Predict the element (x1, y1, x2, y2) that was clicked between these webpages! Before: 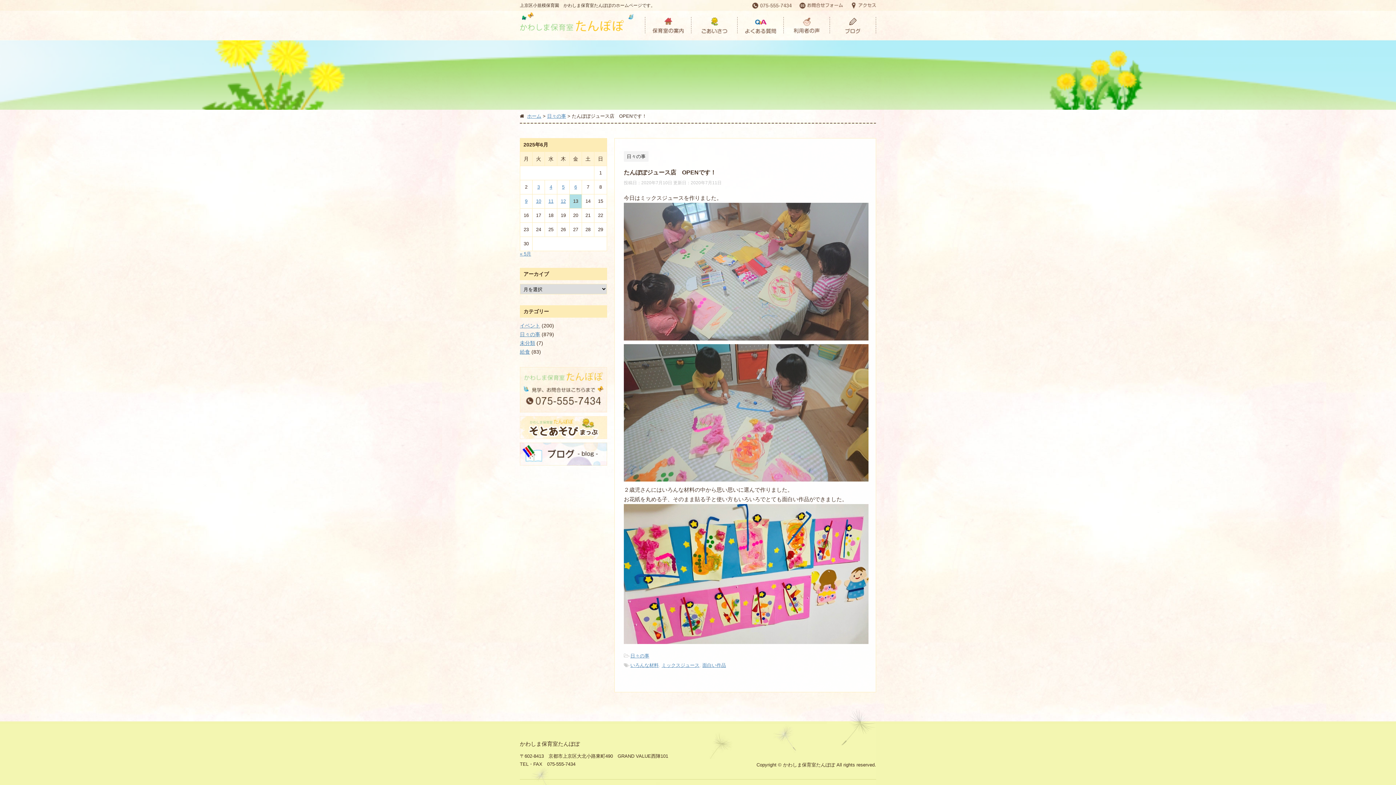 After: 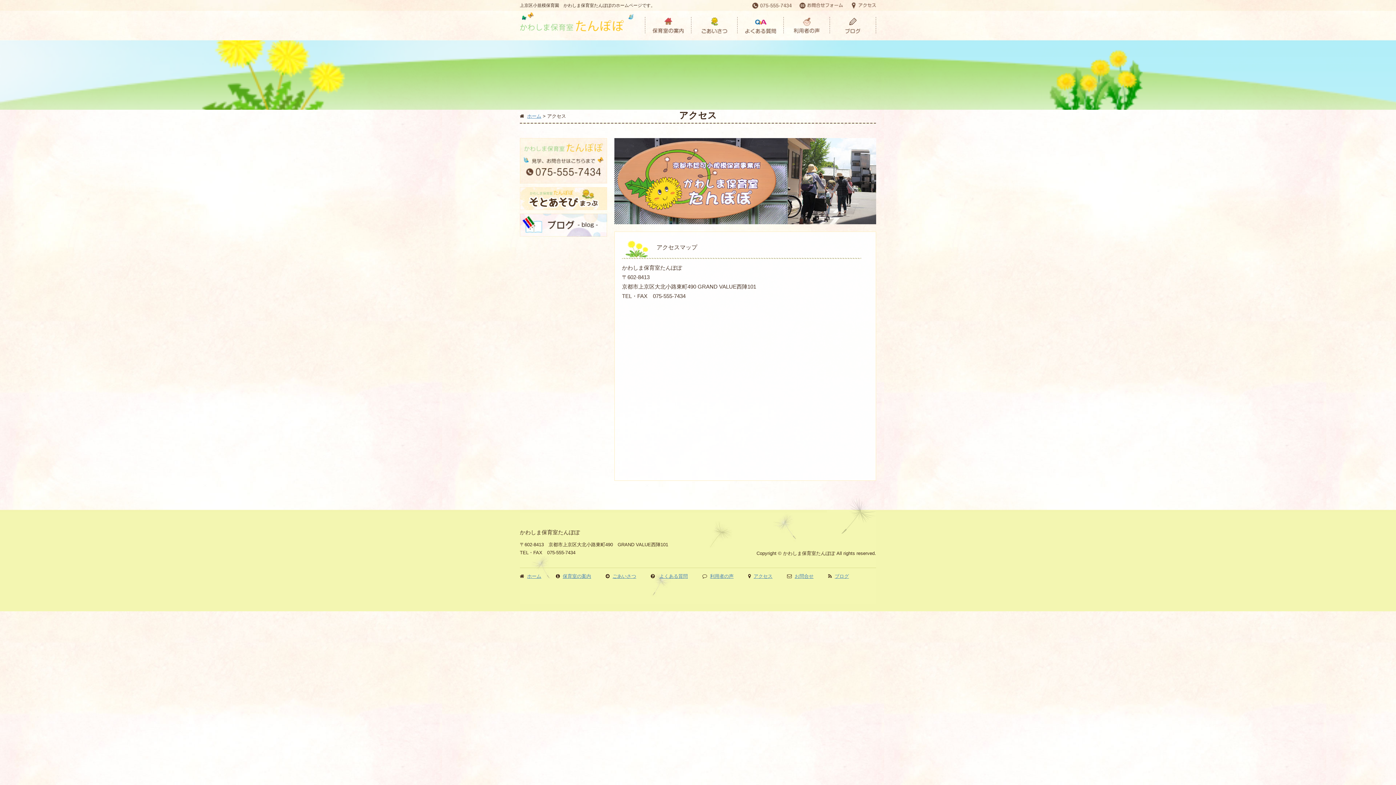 Action: bbox: (848, 5, 876, 10)